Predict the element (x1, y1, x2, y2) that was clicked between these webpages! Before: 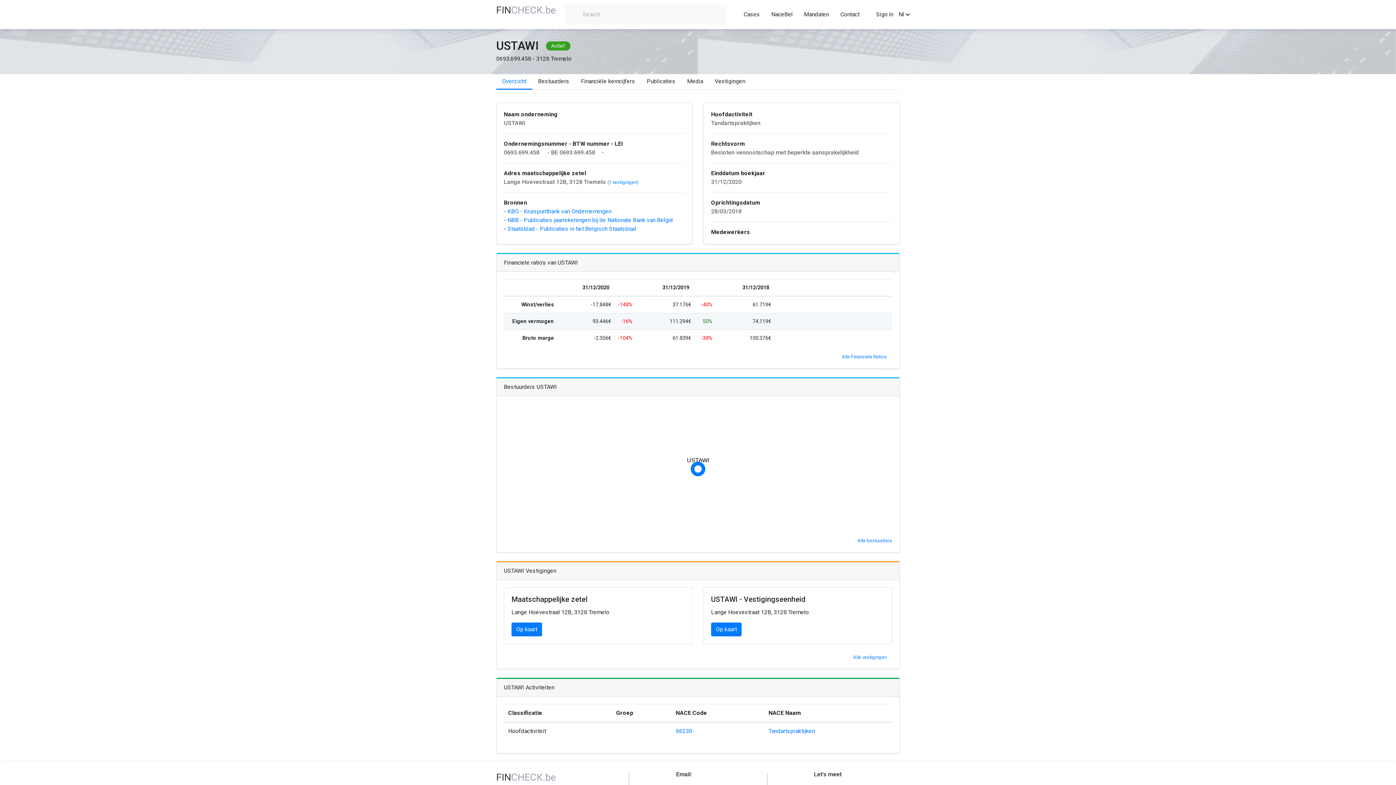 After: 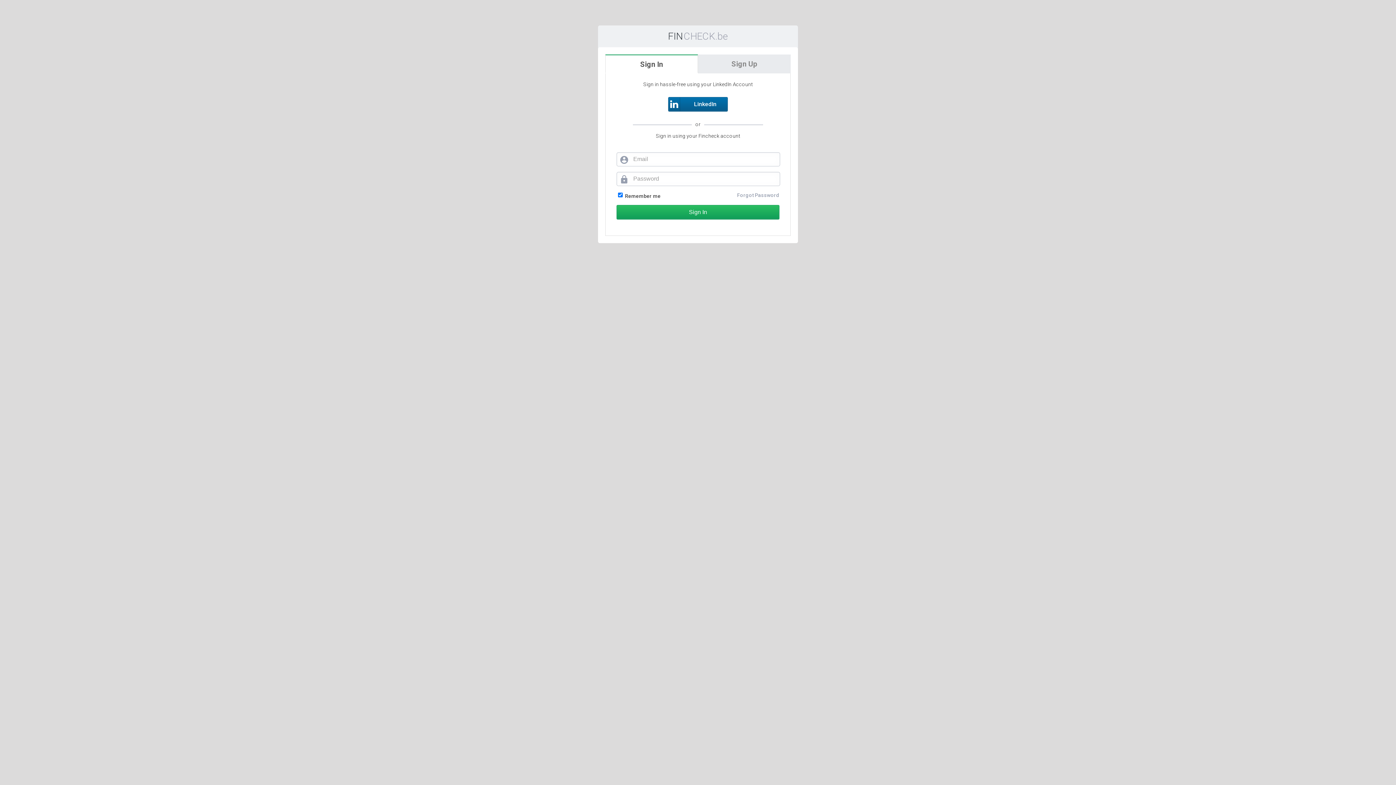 Action: label: Sign in bbox: (876, 10, 893, 17)